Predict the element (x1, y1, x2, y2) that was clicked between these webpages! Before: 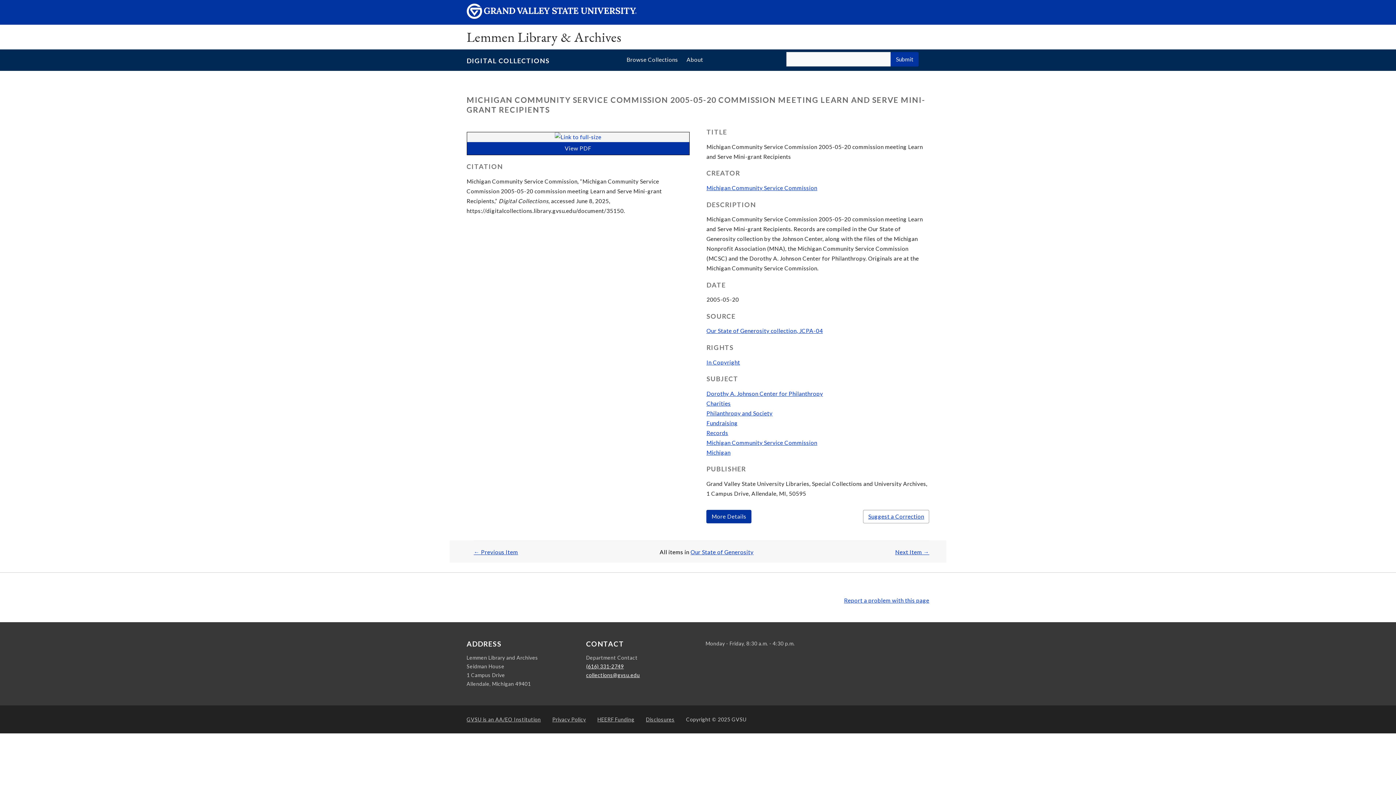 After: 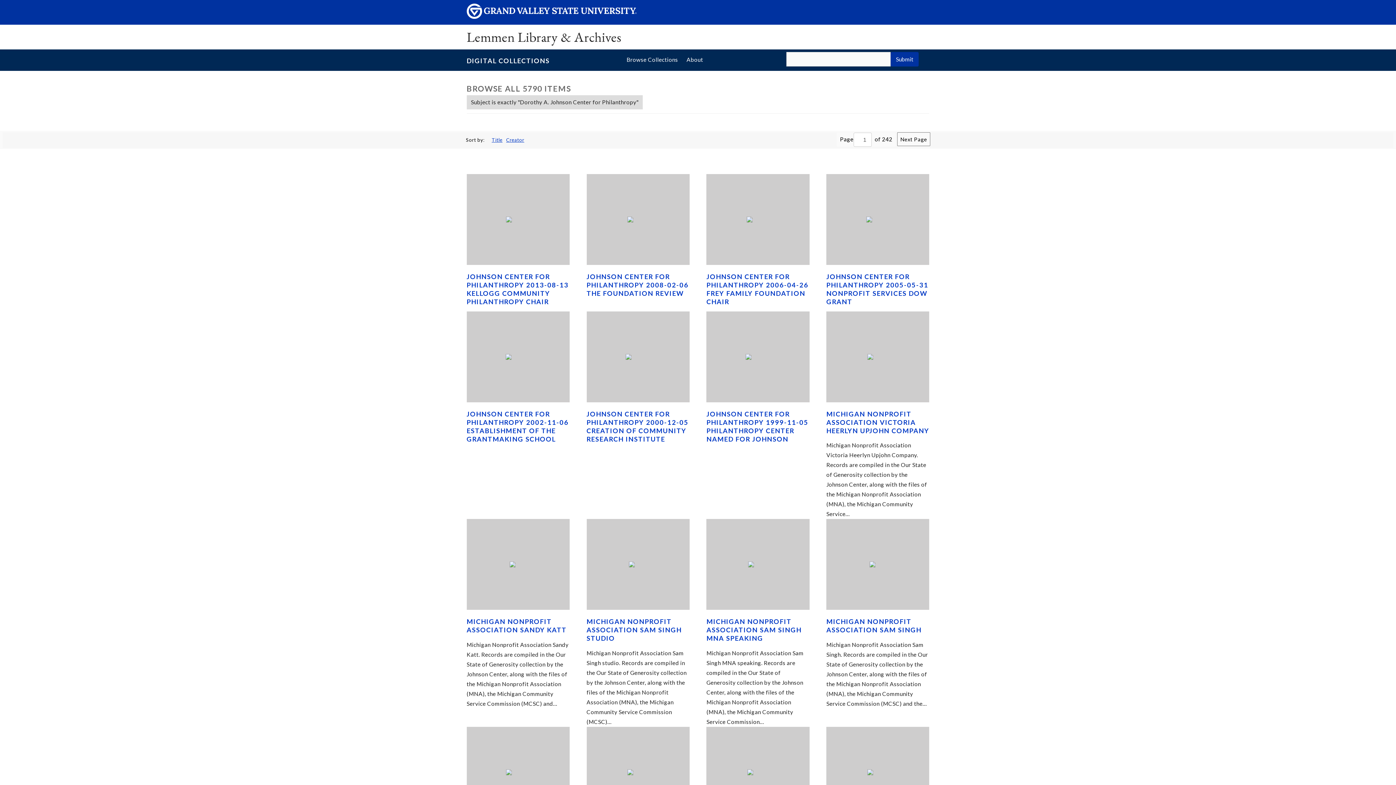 Action: label: Dorothy A. Johnson Center for Philanthropy bbox: (706, 390, 823, 397)